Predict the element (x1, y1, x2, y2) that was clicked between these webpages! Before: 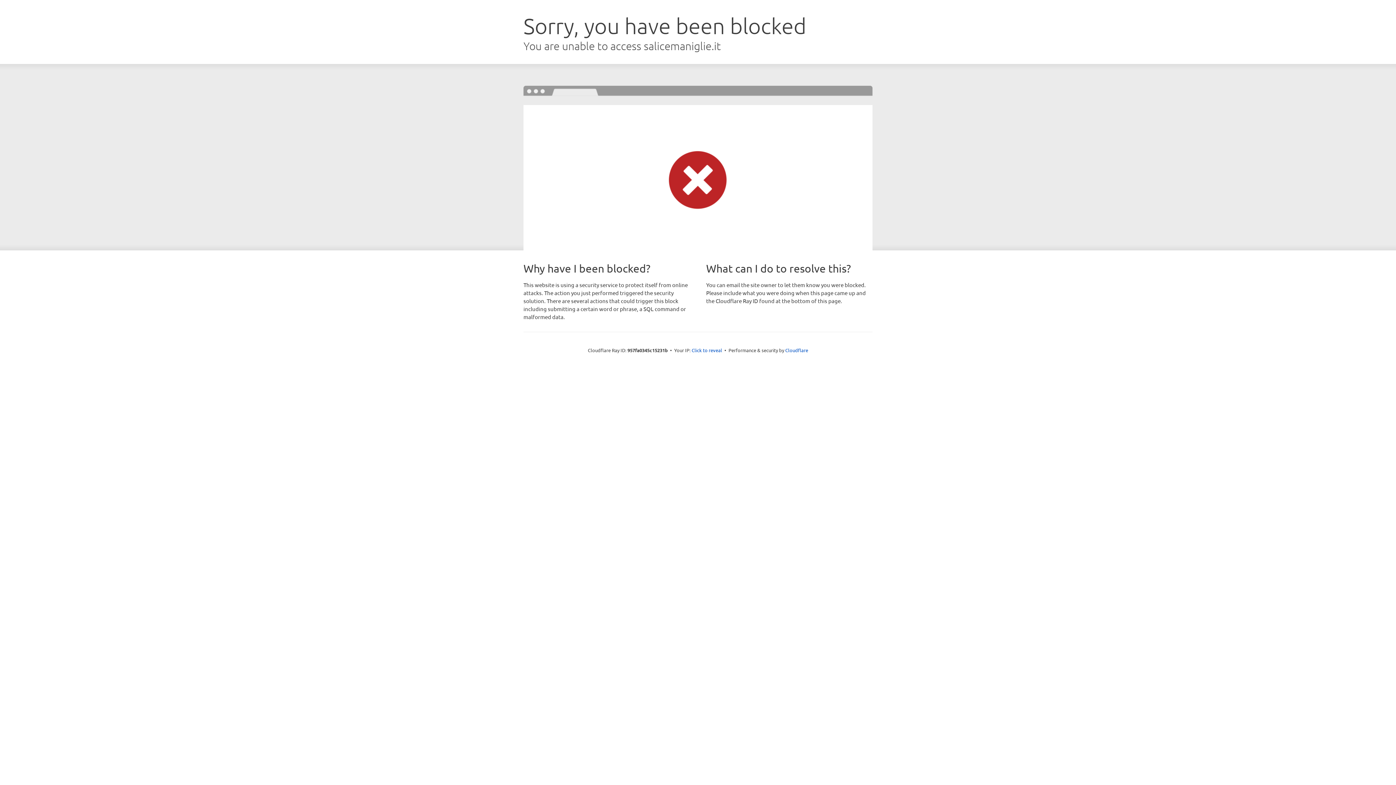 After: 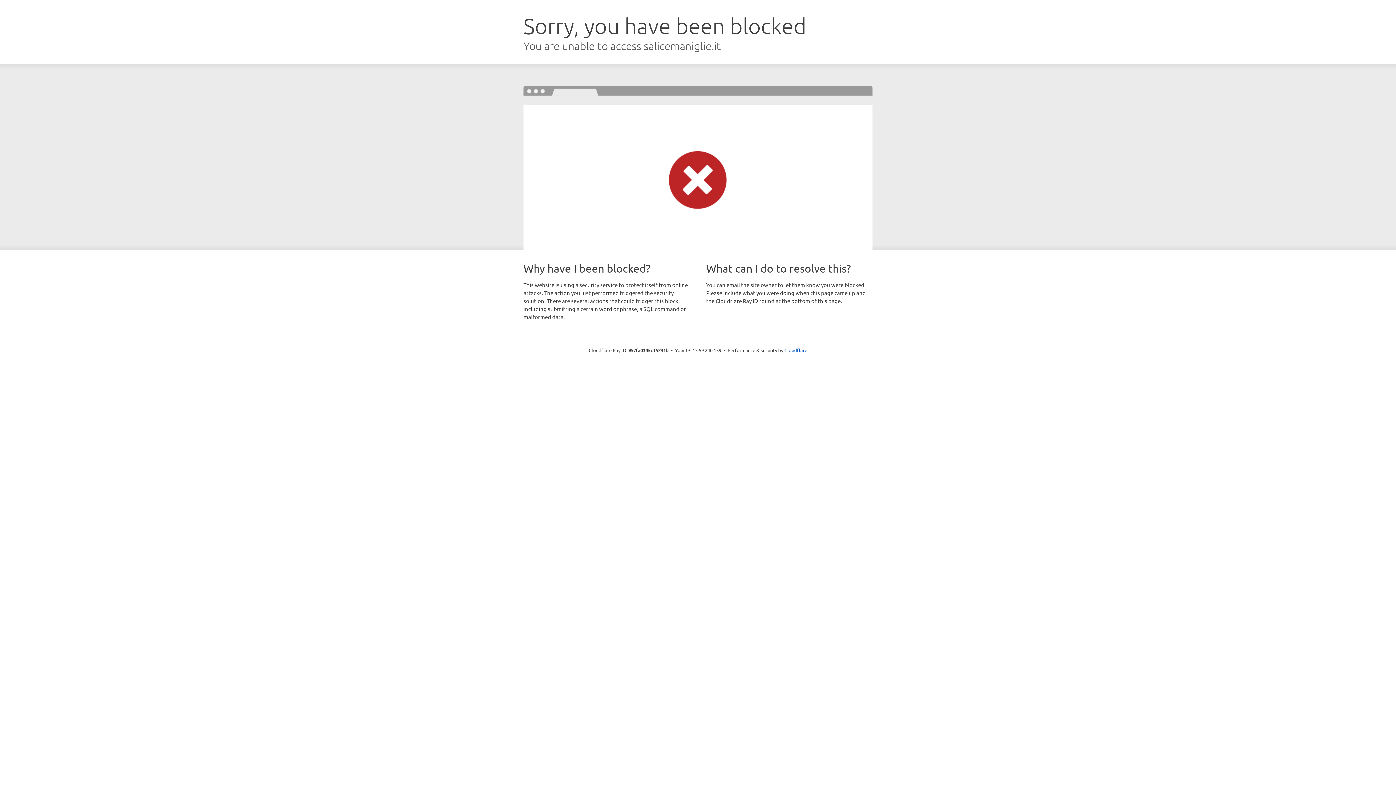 Action: bbox: (691, 346, 722, 353) label: Click to reveal